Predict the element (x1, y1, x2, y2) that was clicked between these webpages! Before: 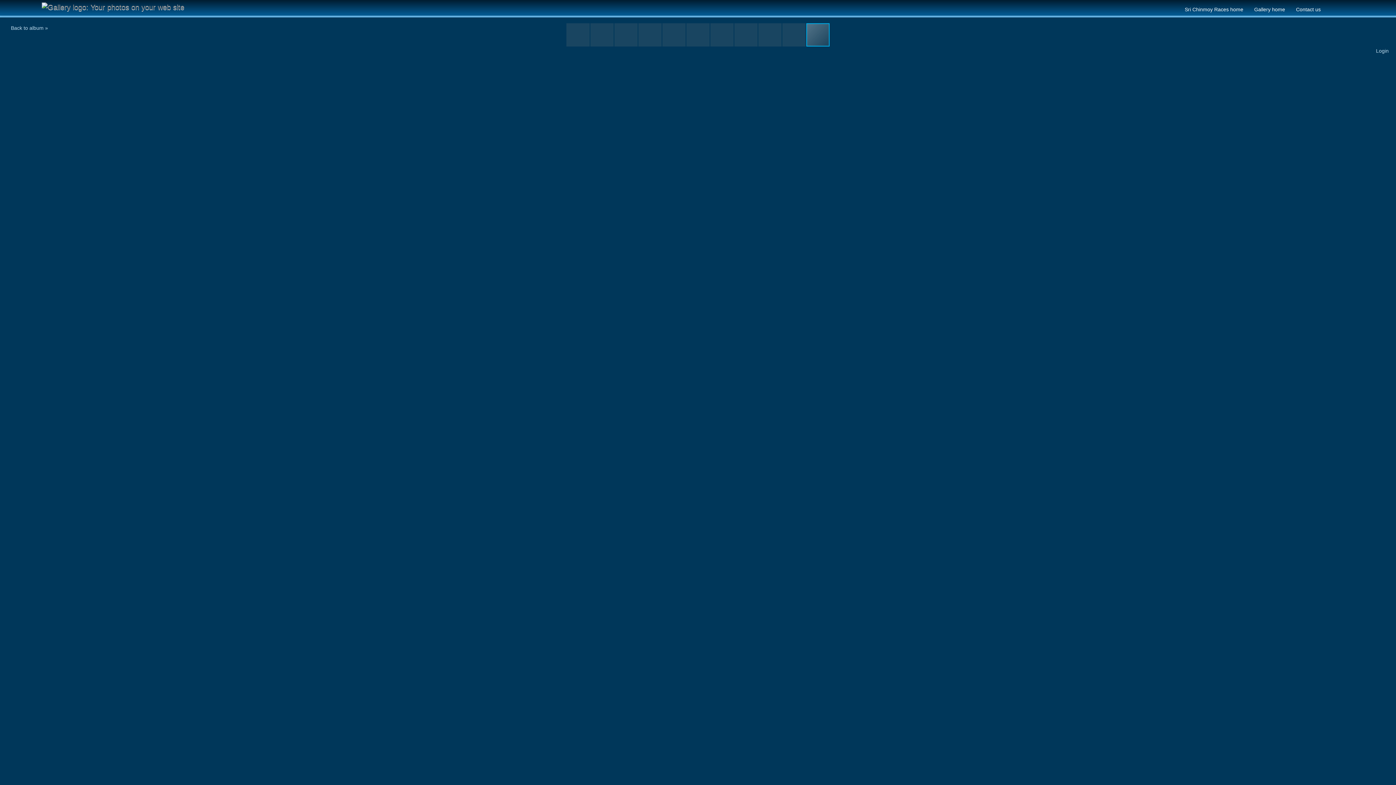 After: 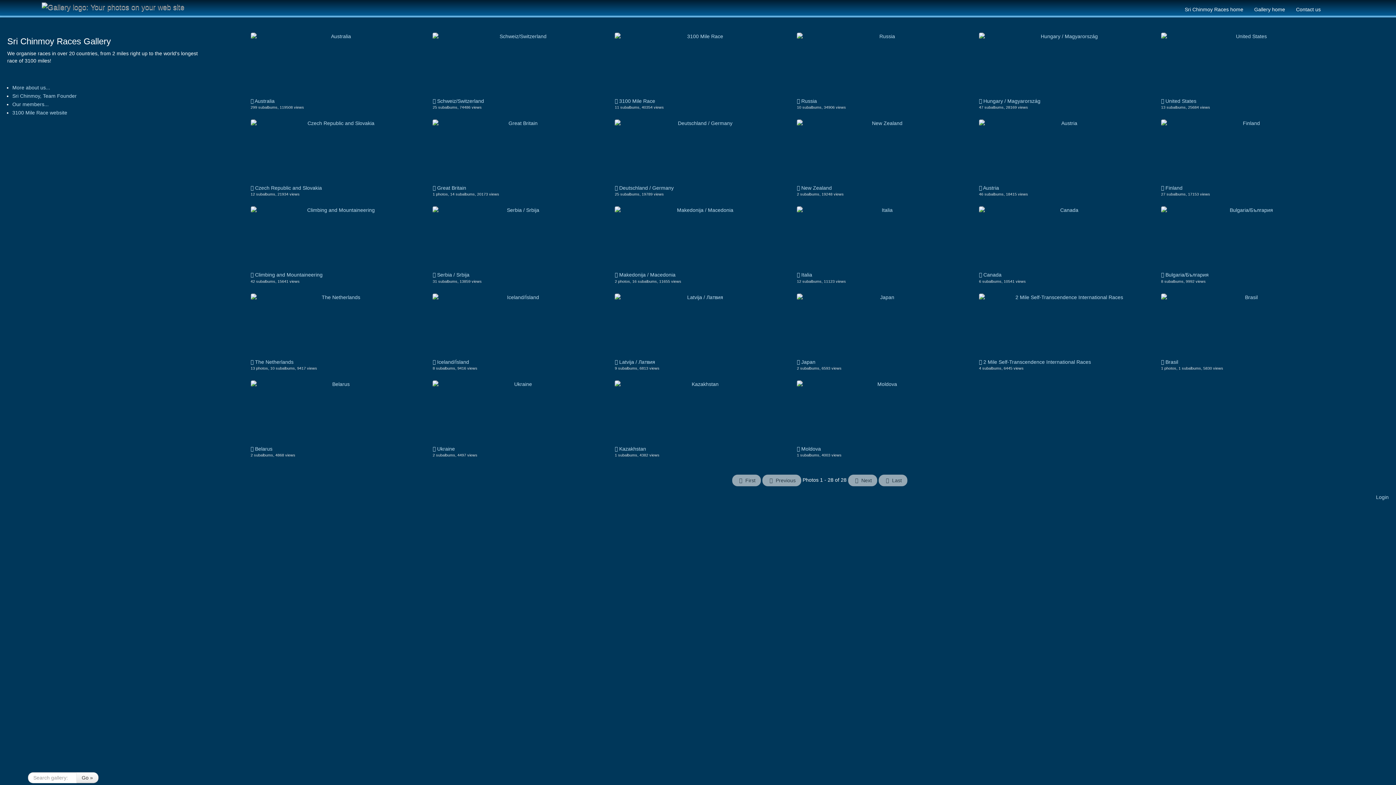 Action: label: Gallery home bbox: (1249, 1, 1290, 15)